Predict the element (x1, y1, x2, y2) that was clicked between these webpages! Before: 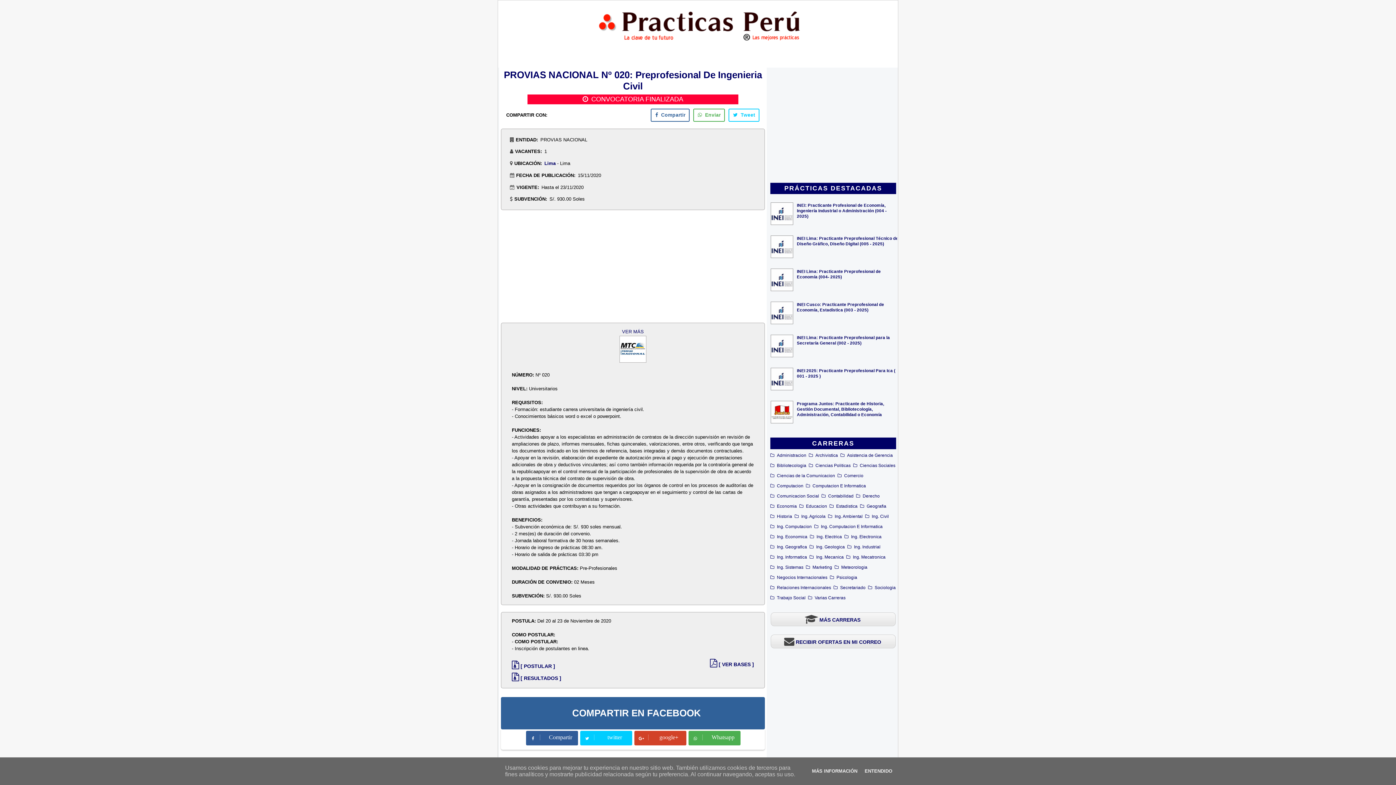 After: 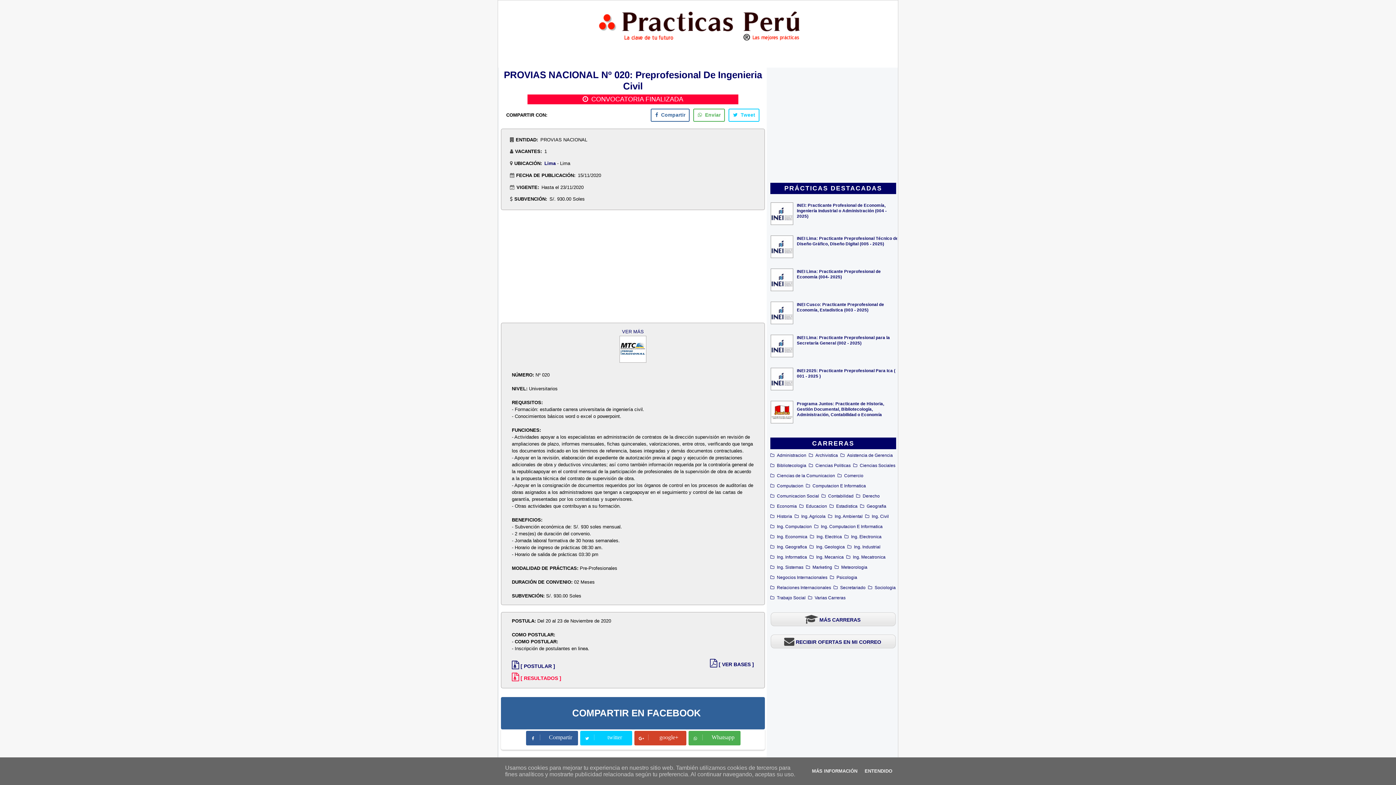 Action: bbox: (512, 671, 561, 683) label: [ RESULTADOS ]